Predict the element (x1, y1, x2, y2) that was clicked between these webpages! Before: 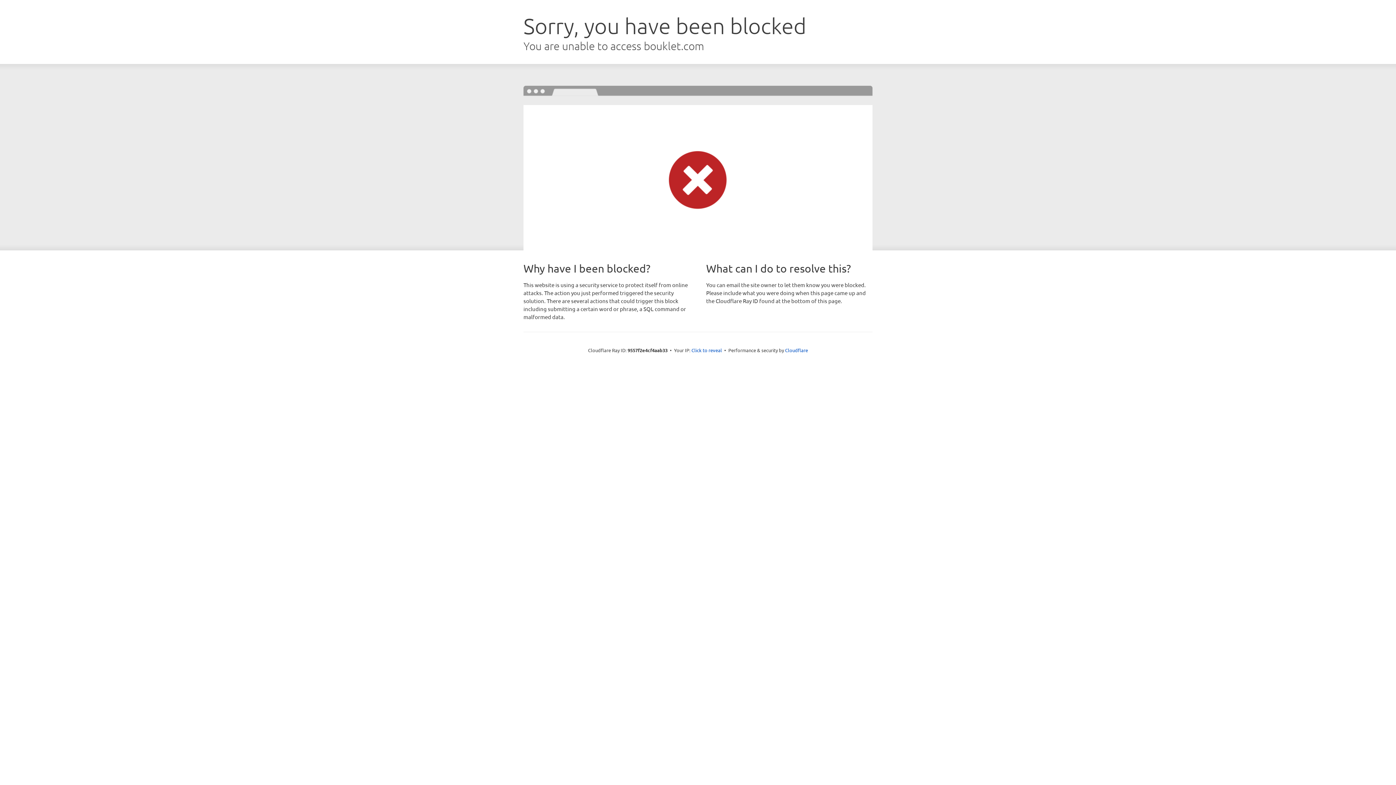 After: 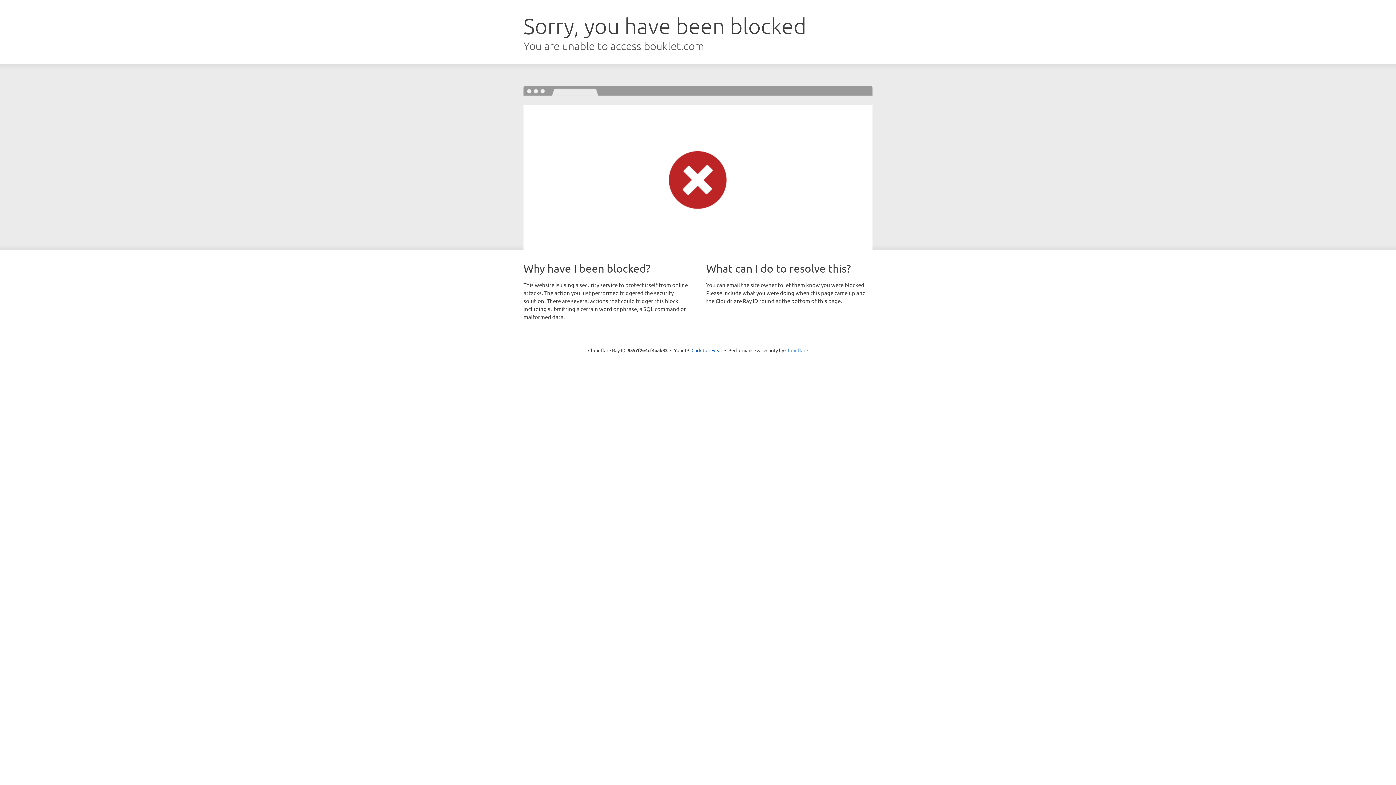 Action: label: Cloudflare bbox: (785, 347, 808, 353)